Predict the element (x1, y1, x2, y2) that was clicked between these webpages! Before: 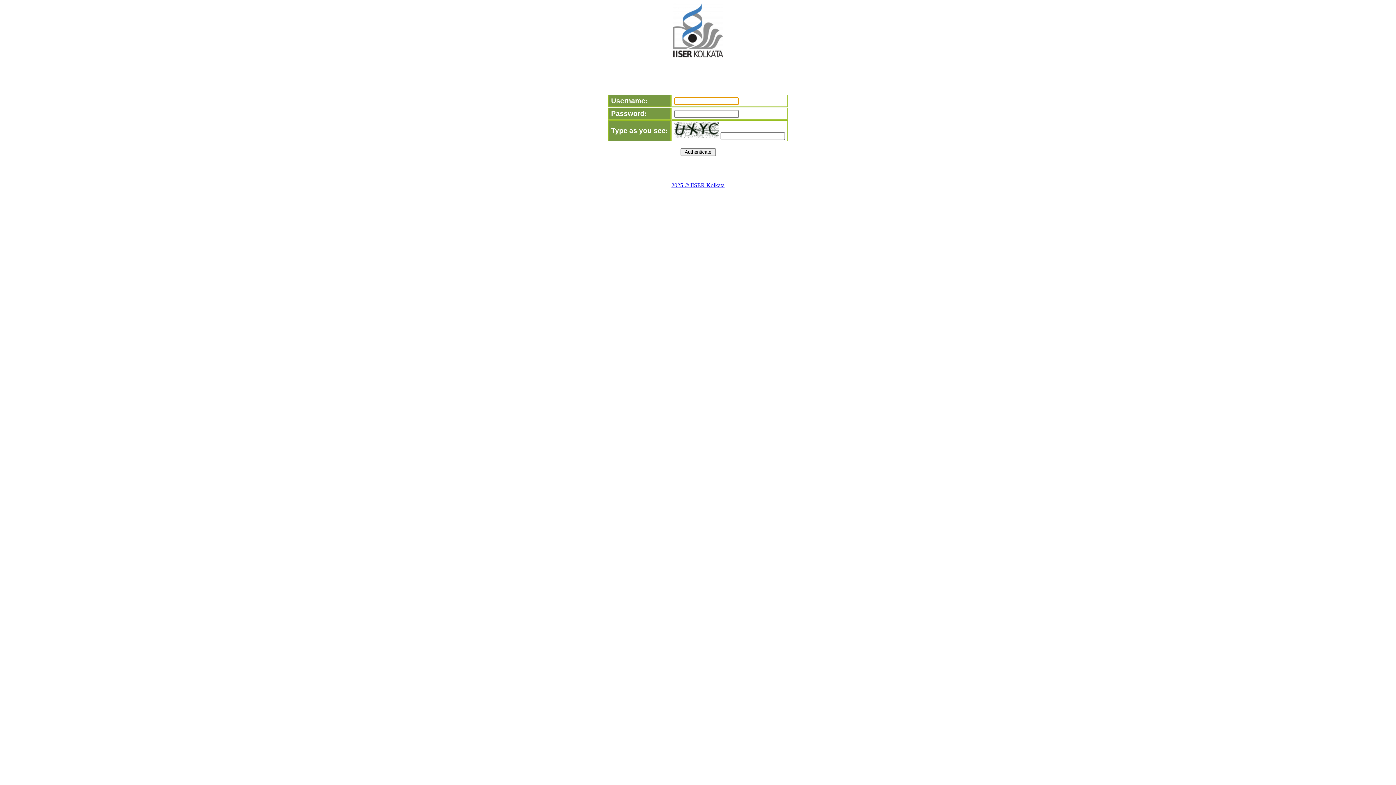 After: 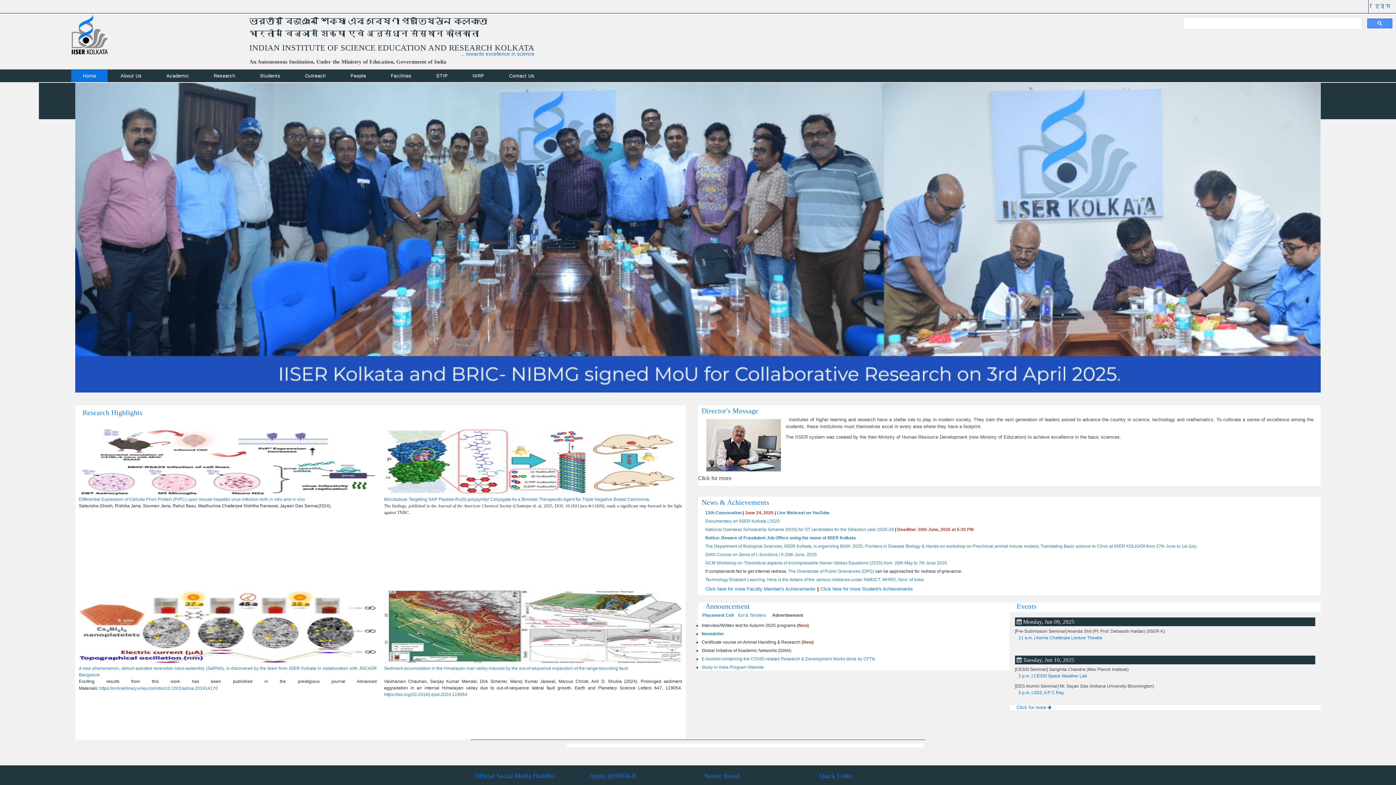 Action: label: 2025 © IISER Kolkata bbox: (671, 182, 724, 188)